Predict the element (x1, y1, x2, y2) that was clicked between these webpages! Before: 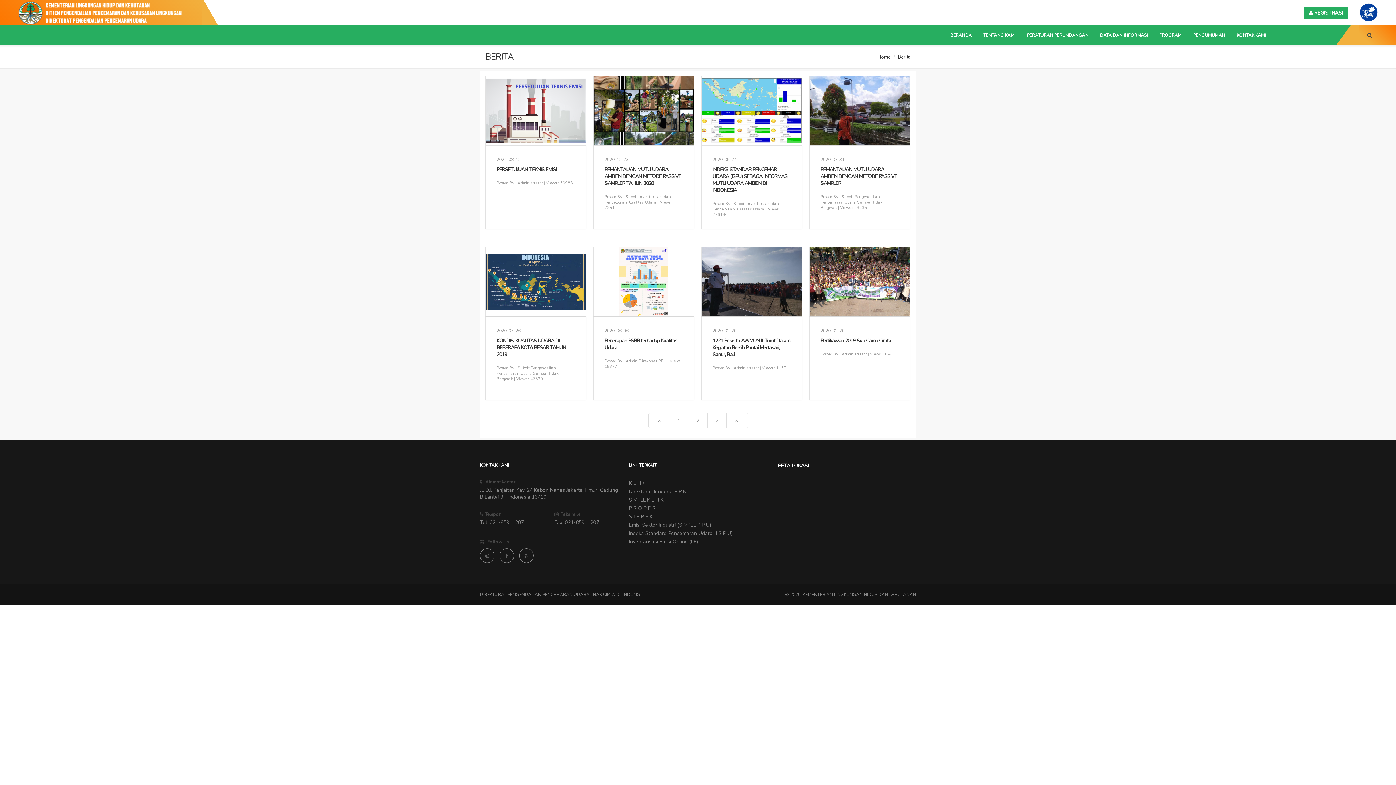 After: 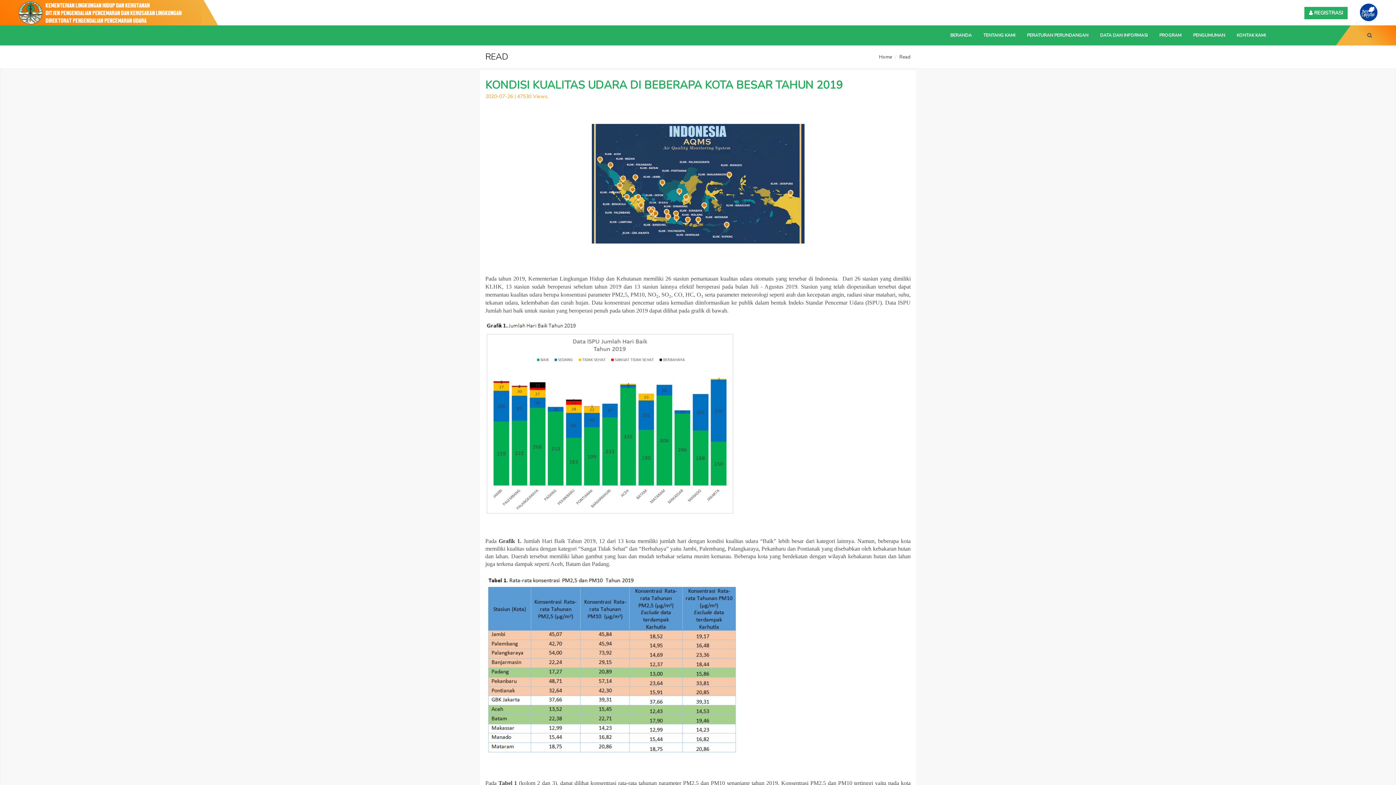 Action: label: 2020-07-26

KONDISI KUALITAS UDARA DI BEBERAPA KOTA BESAR TAHUN 2019

Posted By : Subdit Pengendalian Pencemaran Udara Sumber Tidak Bergerak | Views : 47529 bbox: (485, 247, 586, 400)